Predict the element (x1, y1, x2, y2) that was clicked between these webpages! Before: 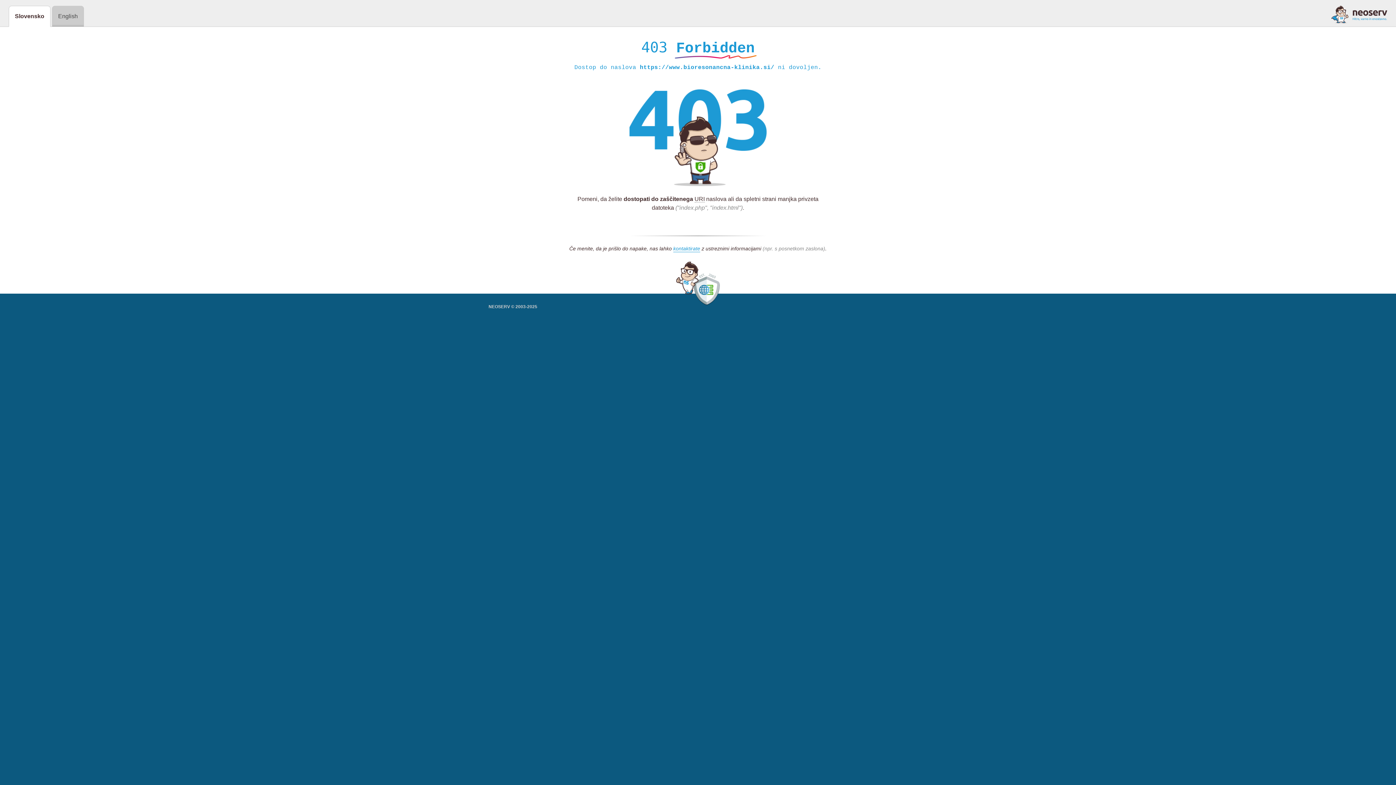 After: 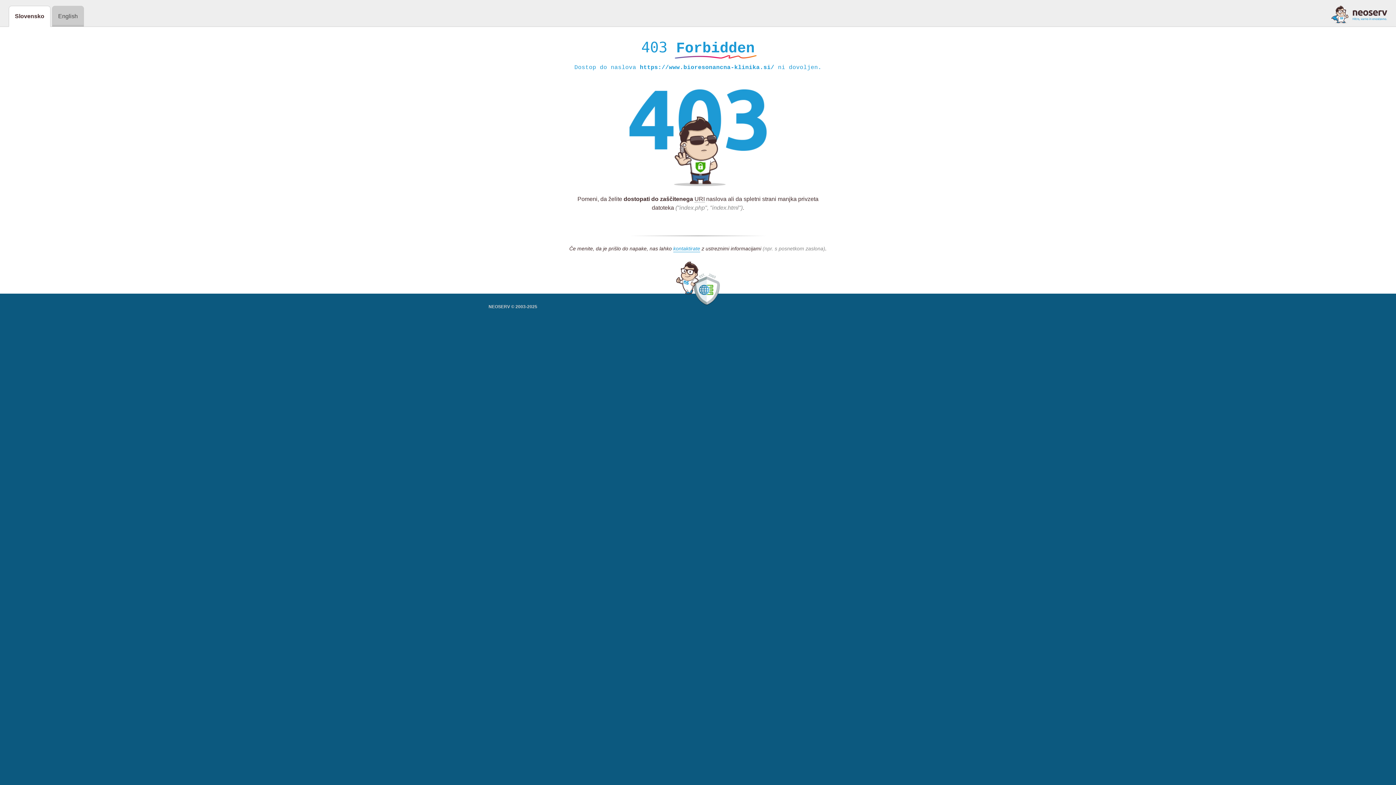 Action: bbox: (1331, 5, 1387, 23)